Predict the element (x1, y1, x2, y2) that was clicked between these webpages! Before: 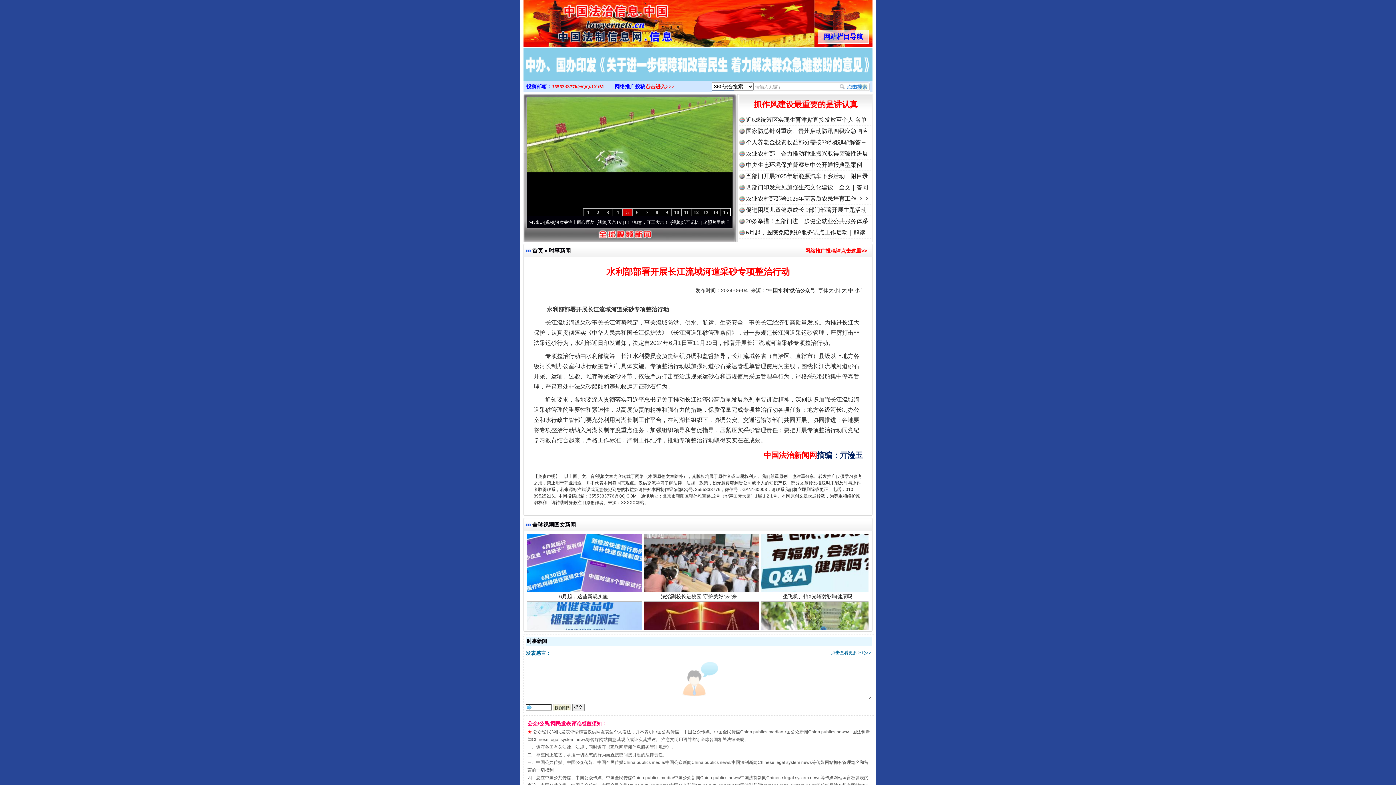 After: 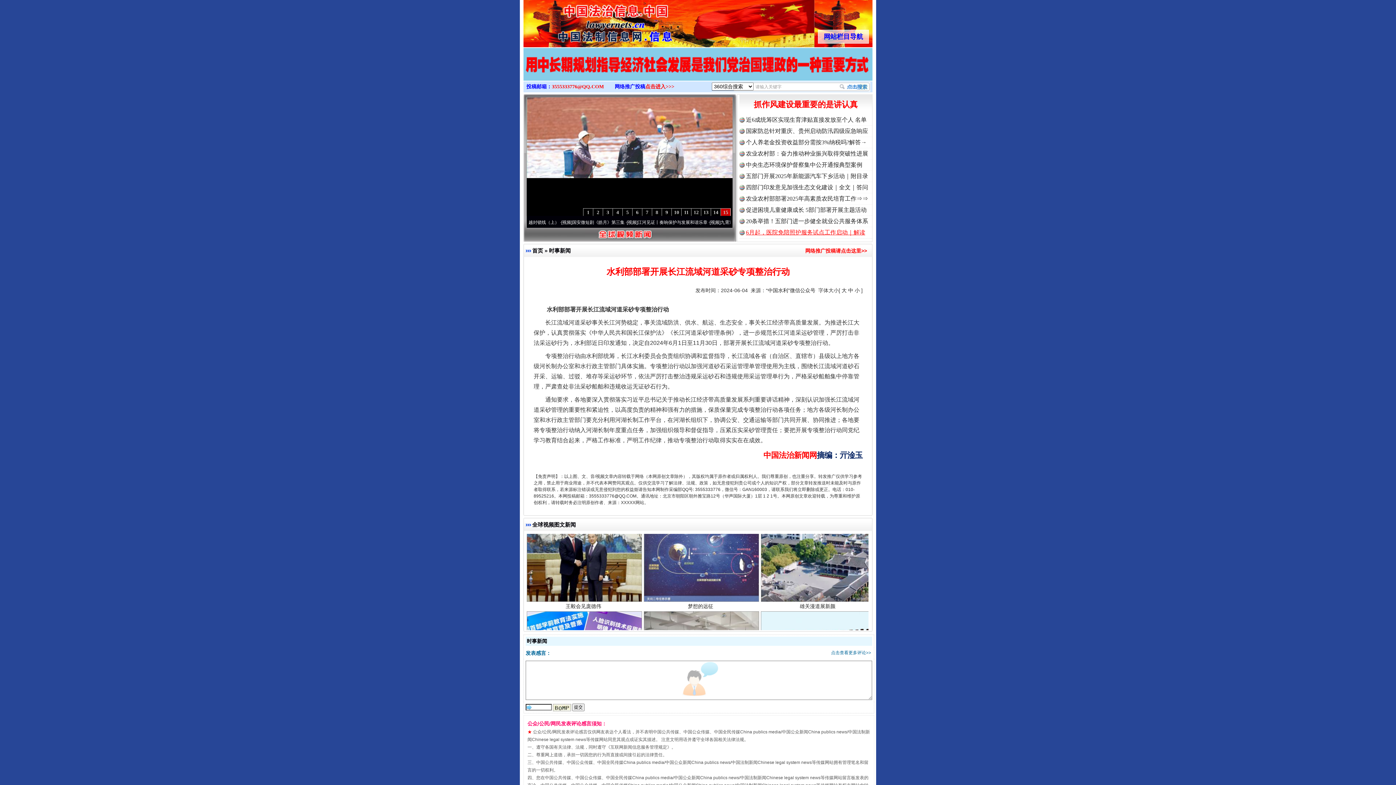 Action: bbox: (746, 229, 865, 235) label: 6月起，医院免陪照护服务试点工作启动｜解读